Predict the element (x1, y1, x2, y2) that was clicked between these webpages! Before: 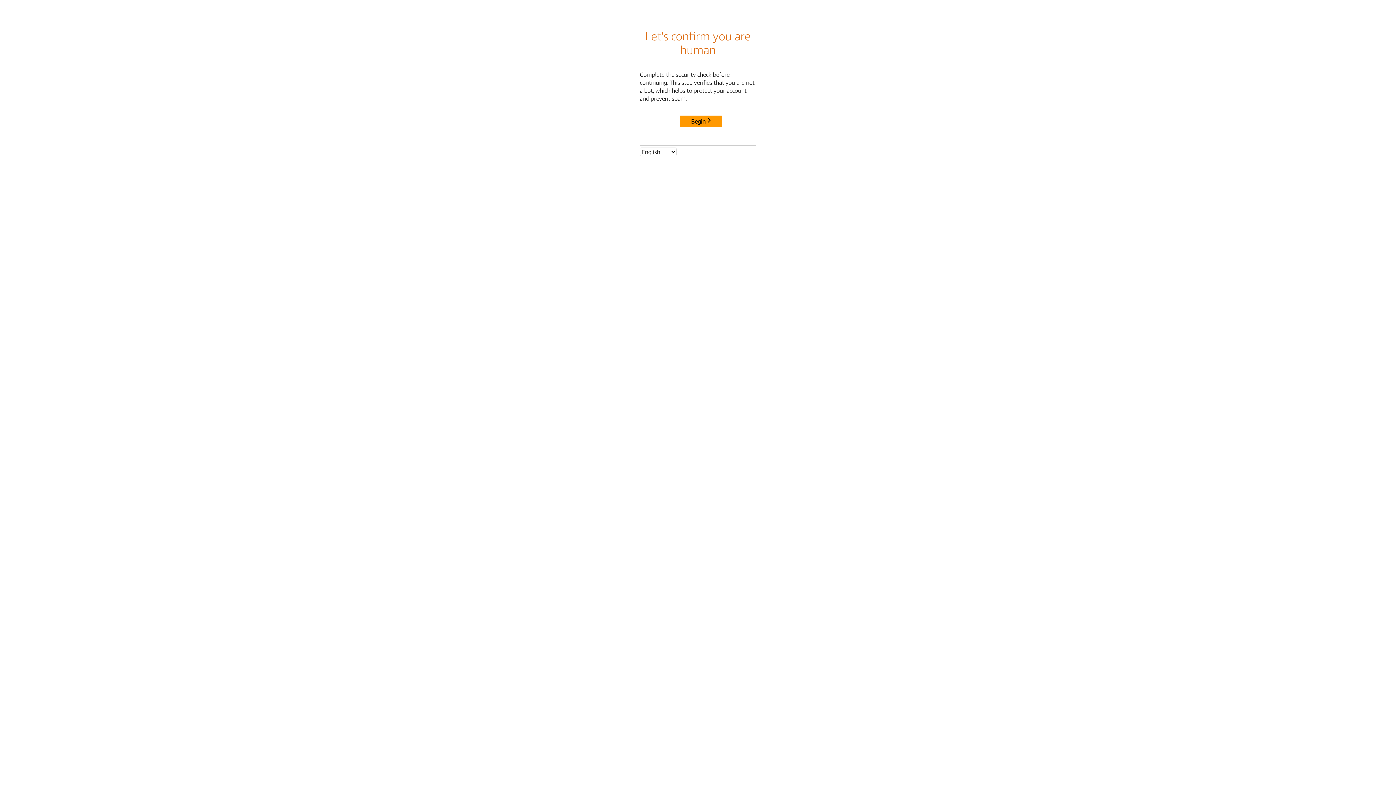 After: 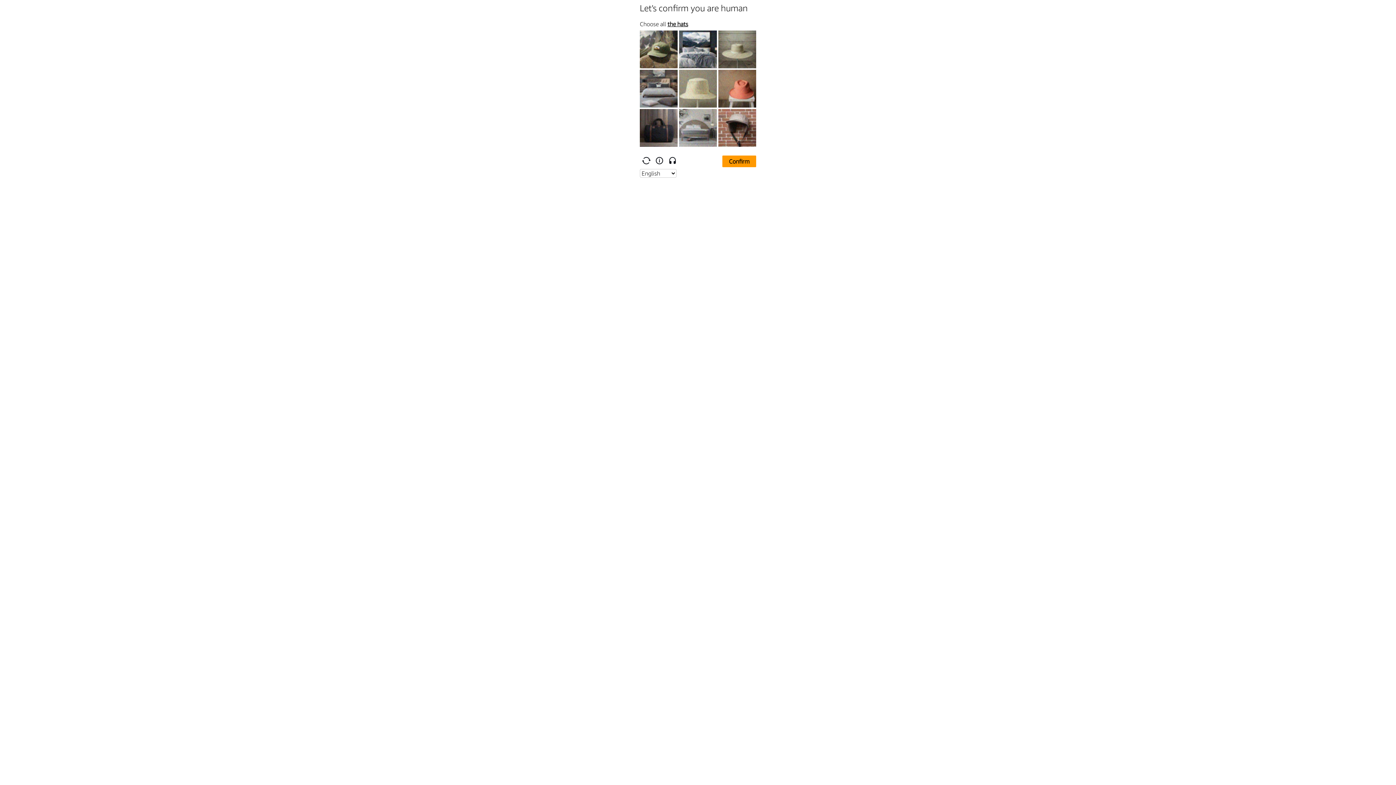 Action: bbox: (680, 115, 722, 127) label: Begin